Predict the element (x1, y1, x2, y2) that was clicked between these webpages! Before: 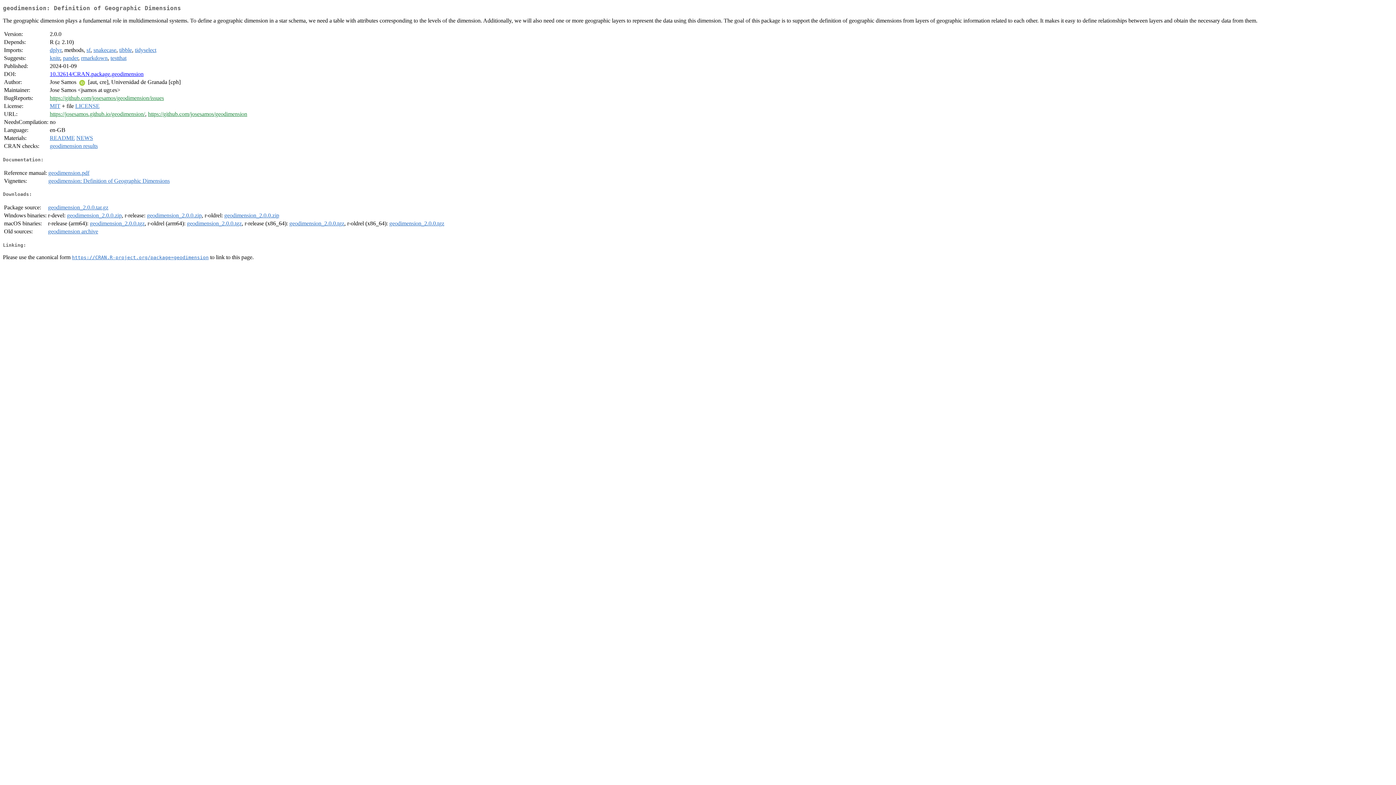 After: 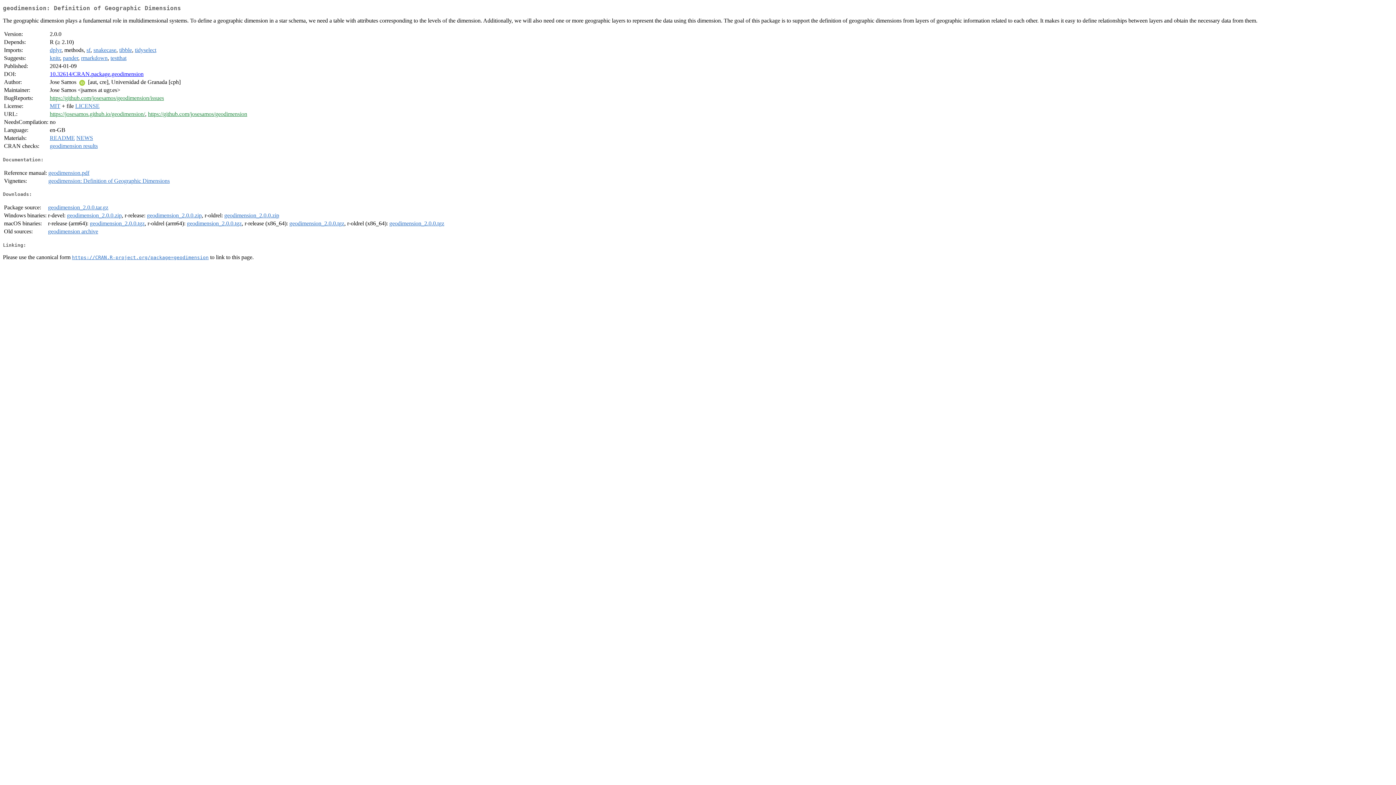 Action: bbox: (48, 204, 108, 210) label: geodimension_2.0.0.tar.gz